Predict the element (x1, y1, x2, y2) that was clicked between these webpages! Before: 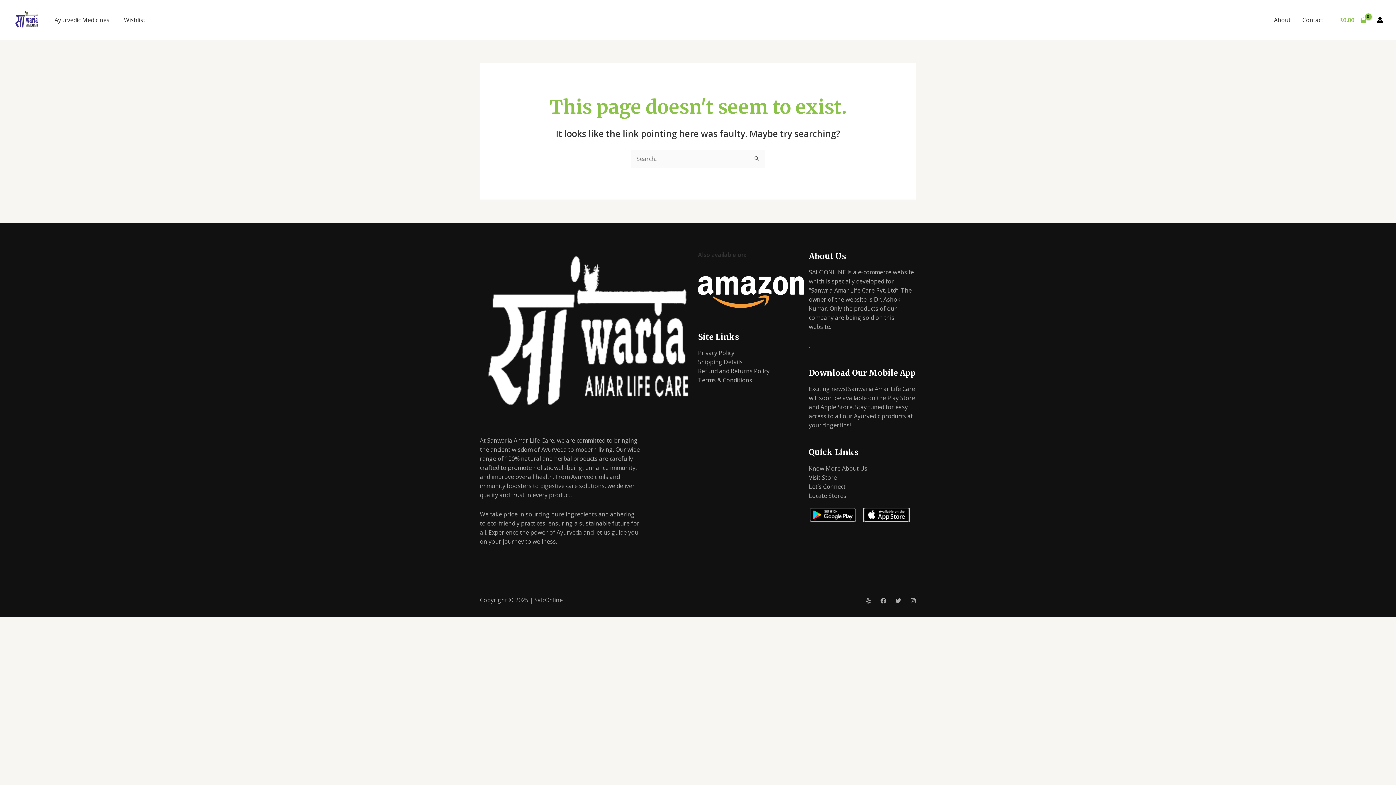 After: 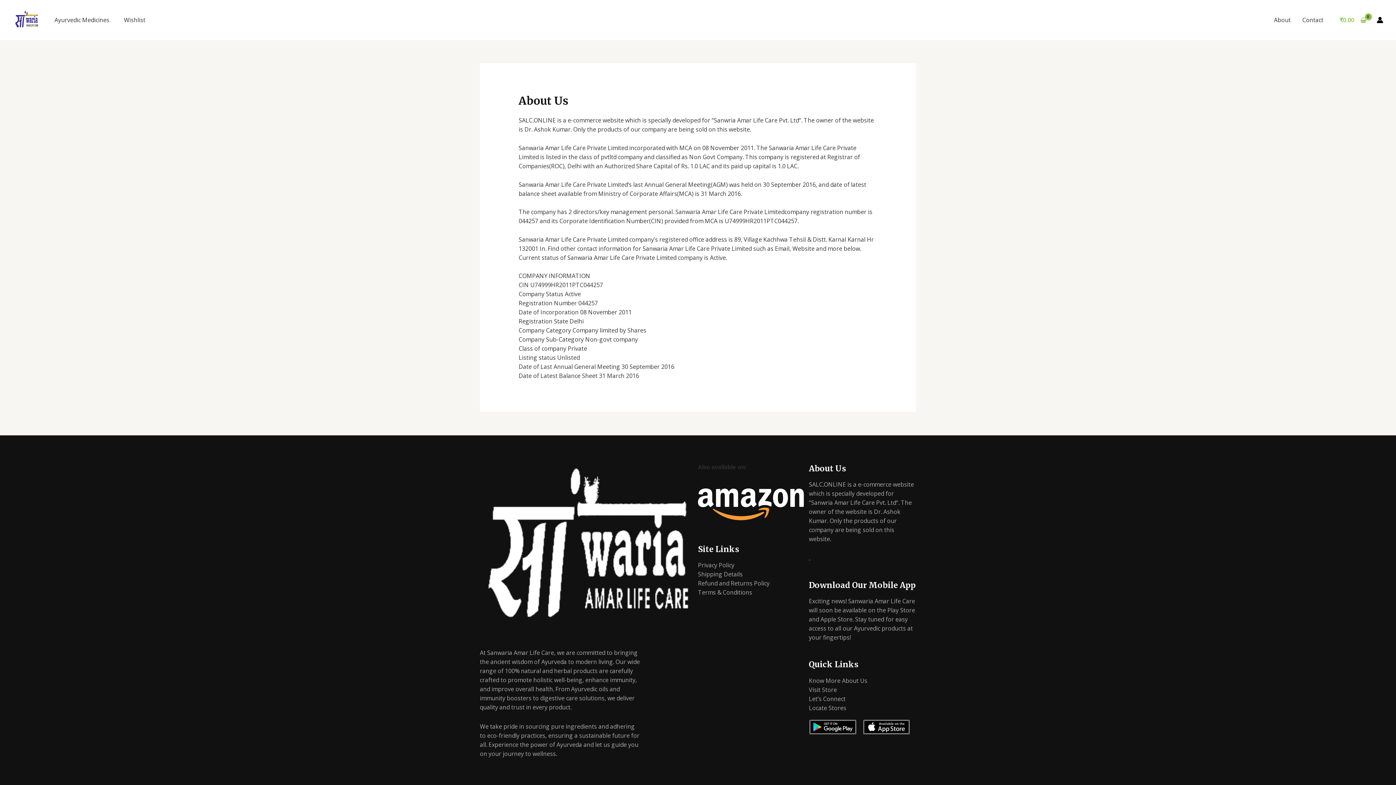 Action: label: Know More About Us bbox: (809, 464, 867, 472)